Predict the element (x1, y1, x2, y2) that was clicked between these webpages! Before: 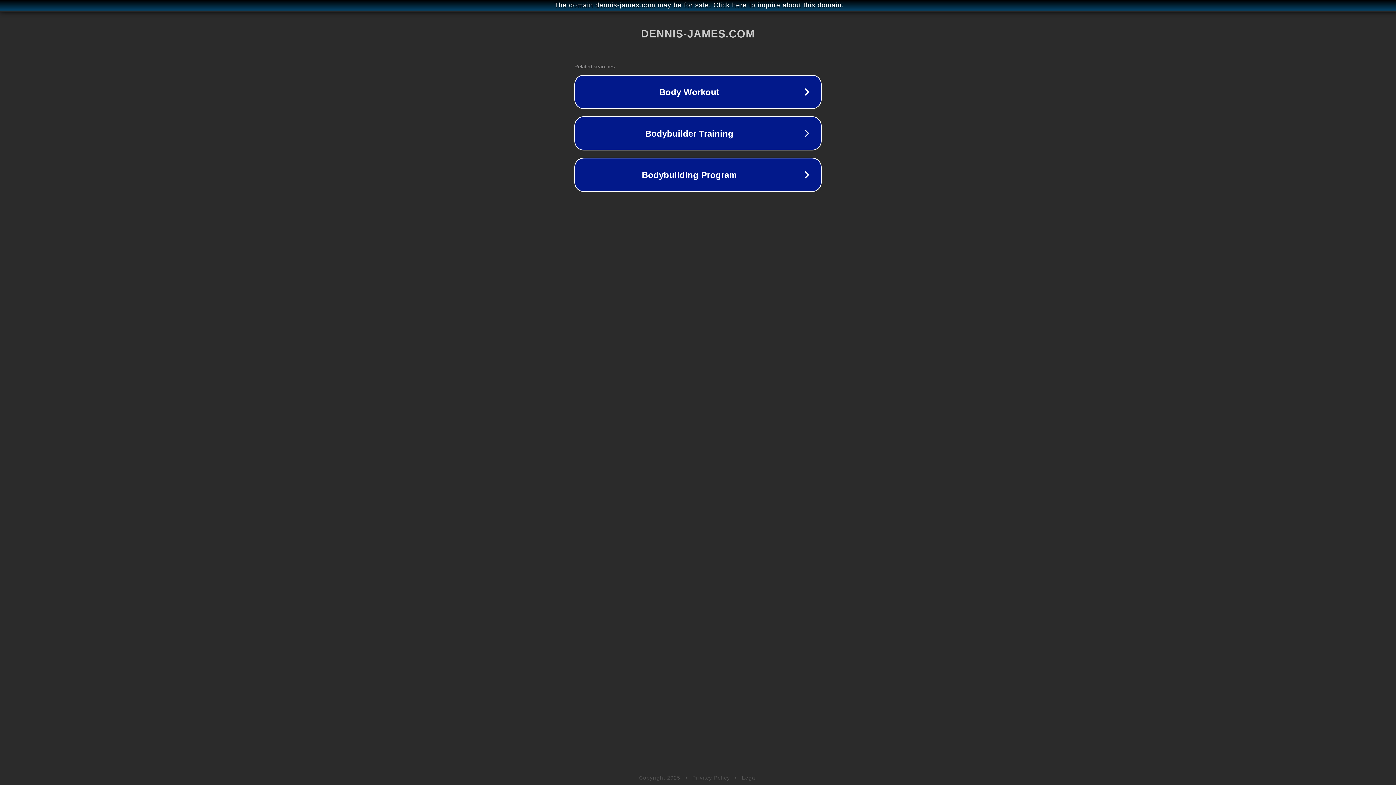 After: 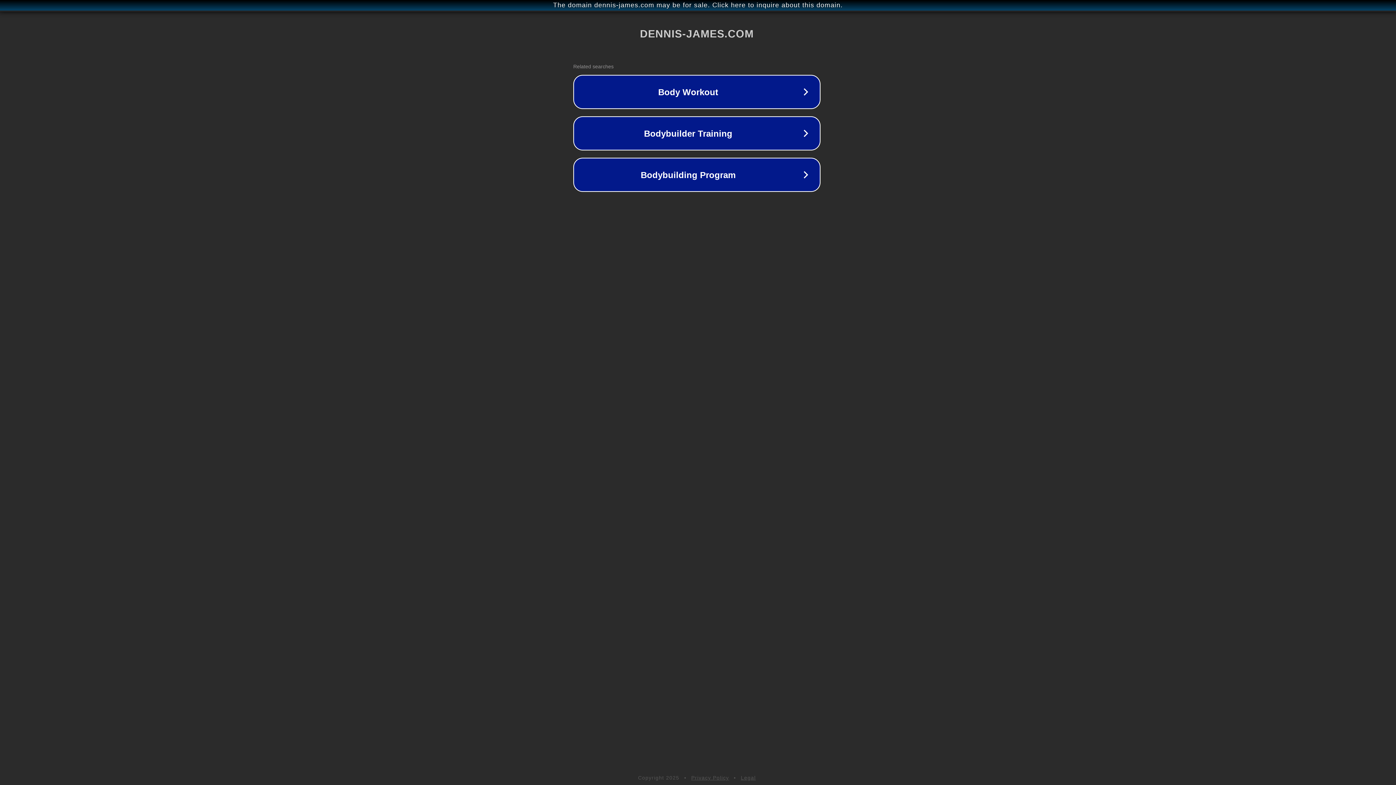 Action: bbox: (1, 1, 1397, 9) label: The domain dennis-james.com may be for sale. Click here to inquire about this domain.